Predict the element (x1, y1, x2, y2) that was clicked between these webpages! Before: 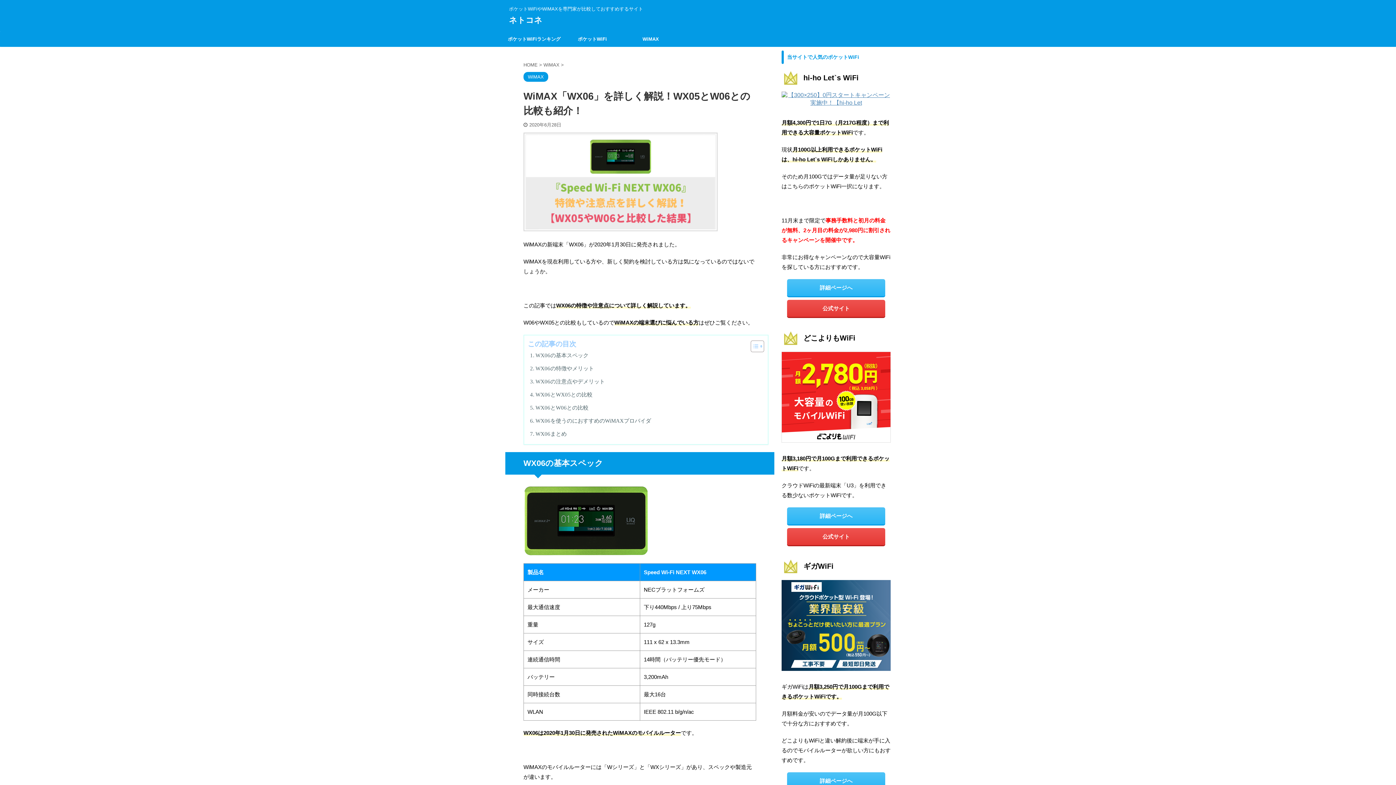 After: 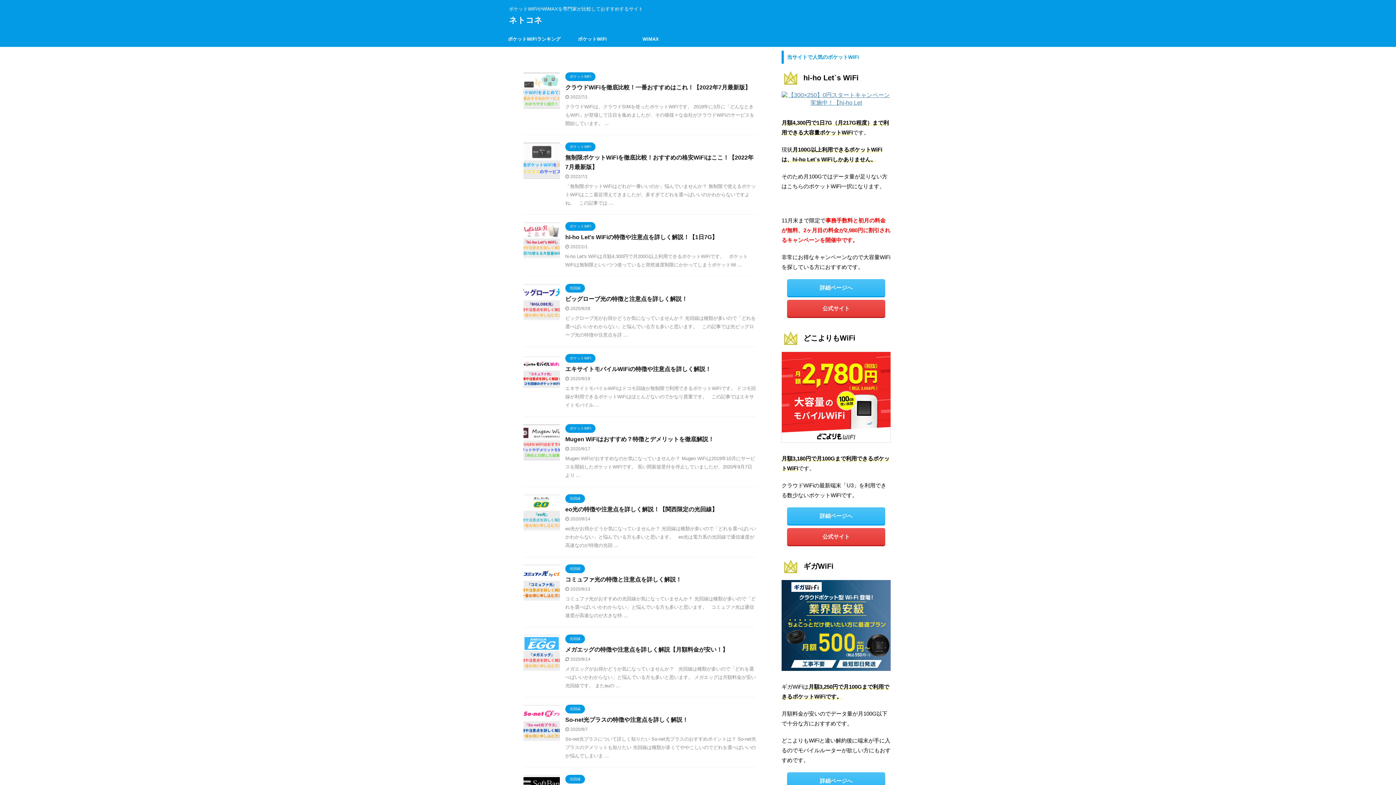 Action: bbox: (523, 62, 539, 67) label: HOME 